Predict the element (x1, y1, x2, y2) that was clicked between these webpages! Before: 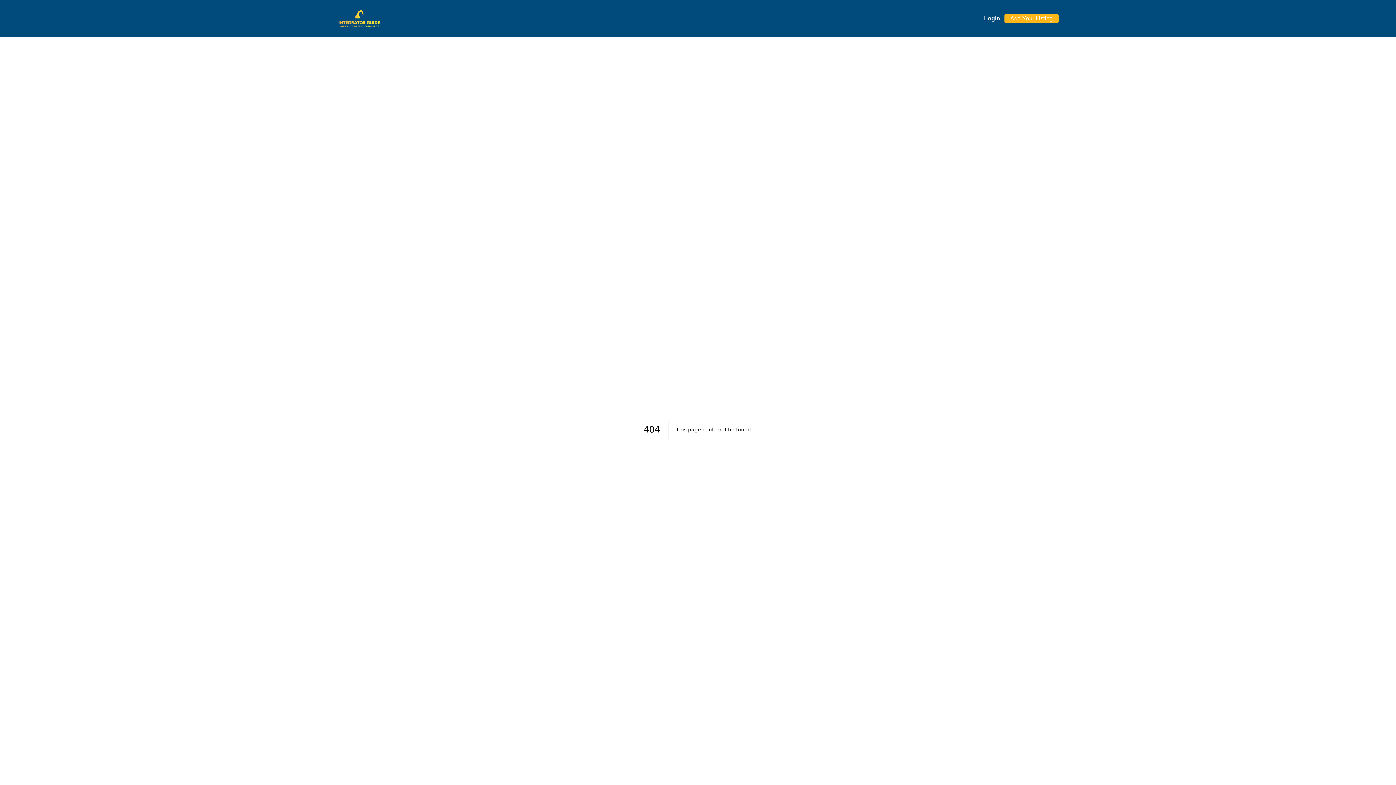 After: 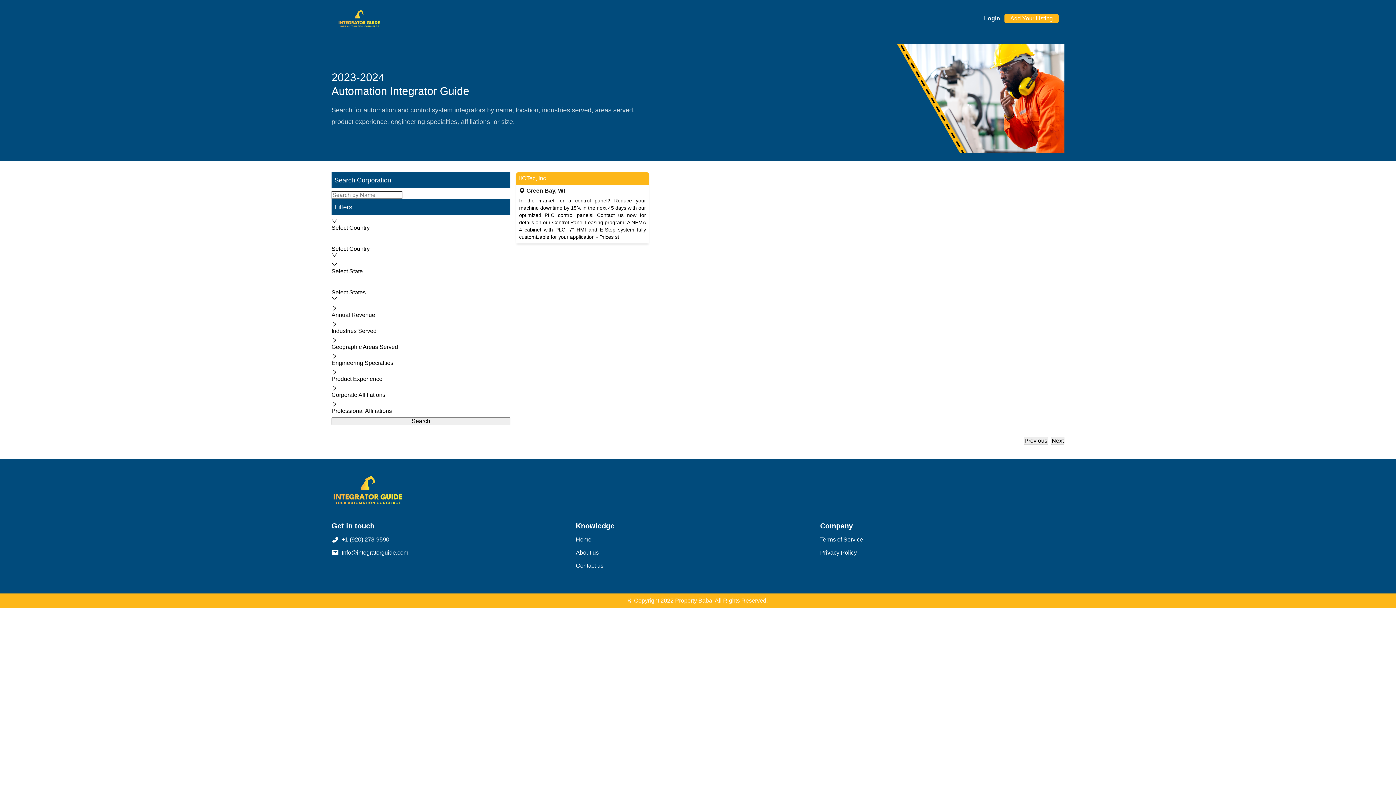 Action: bbox: (337, 8, 381, 28)